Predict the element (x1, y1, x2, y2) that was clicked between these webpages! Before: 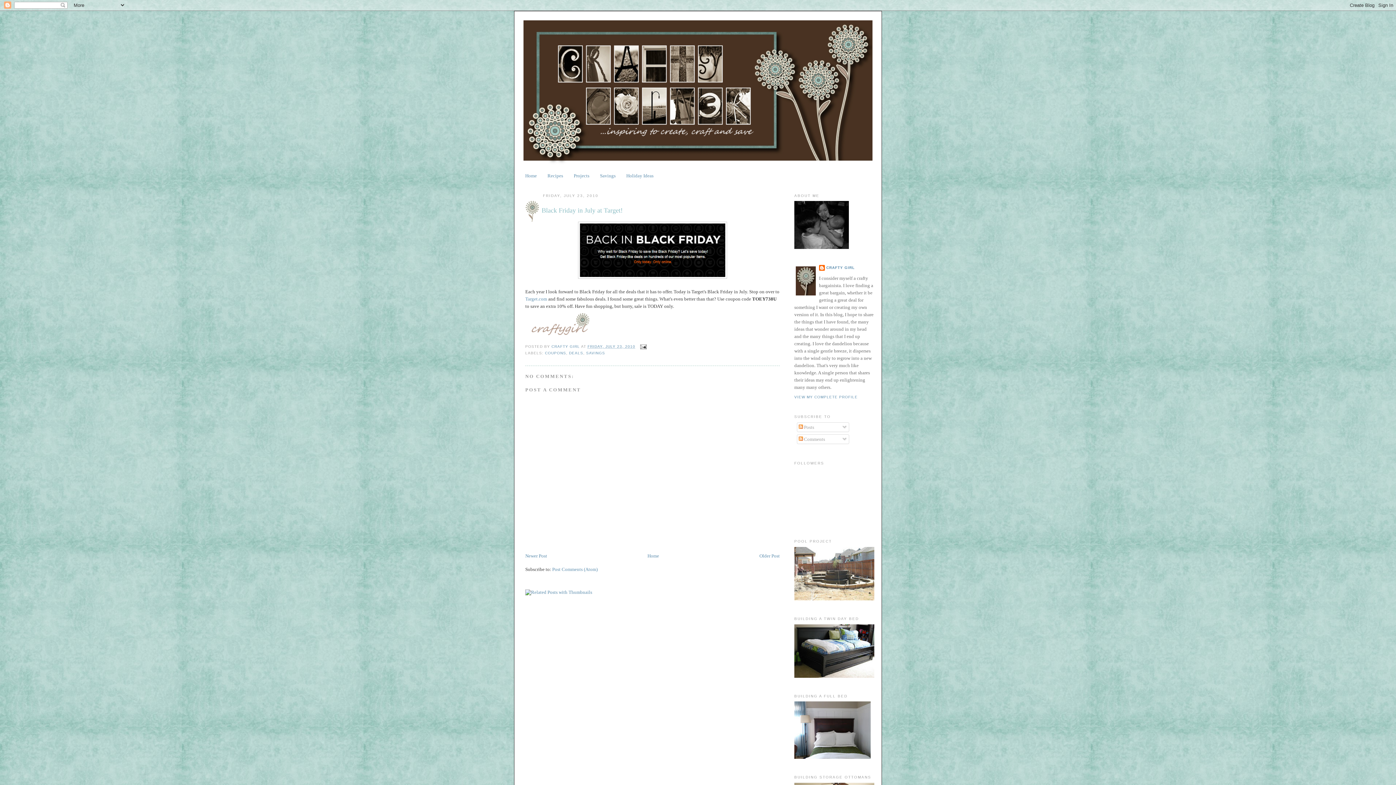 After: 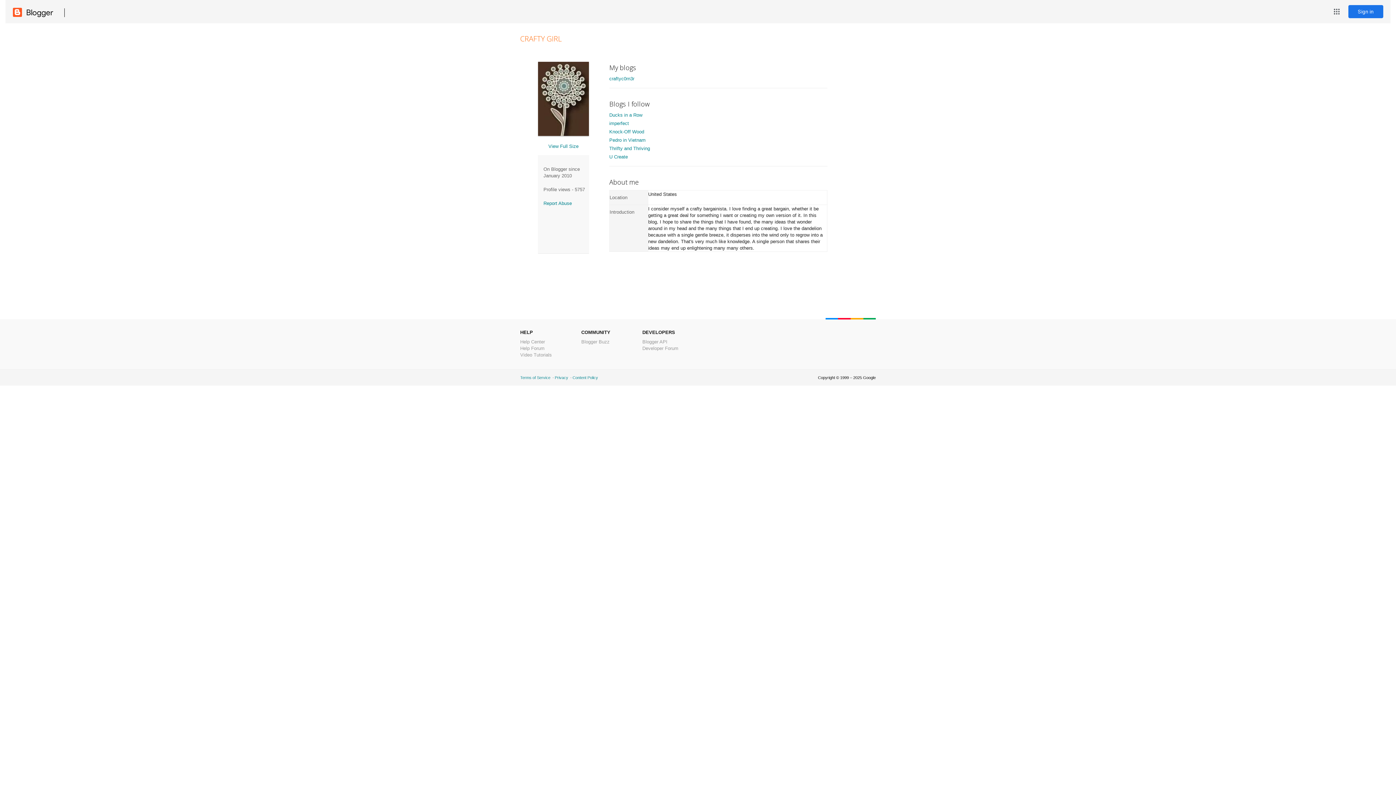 Action: label: CRAFTY GIRL bbox: (819, 265, 854, 272)